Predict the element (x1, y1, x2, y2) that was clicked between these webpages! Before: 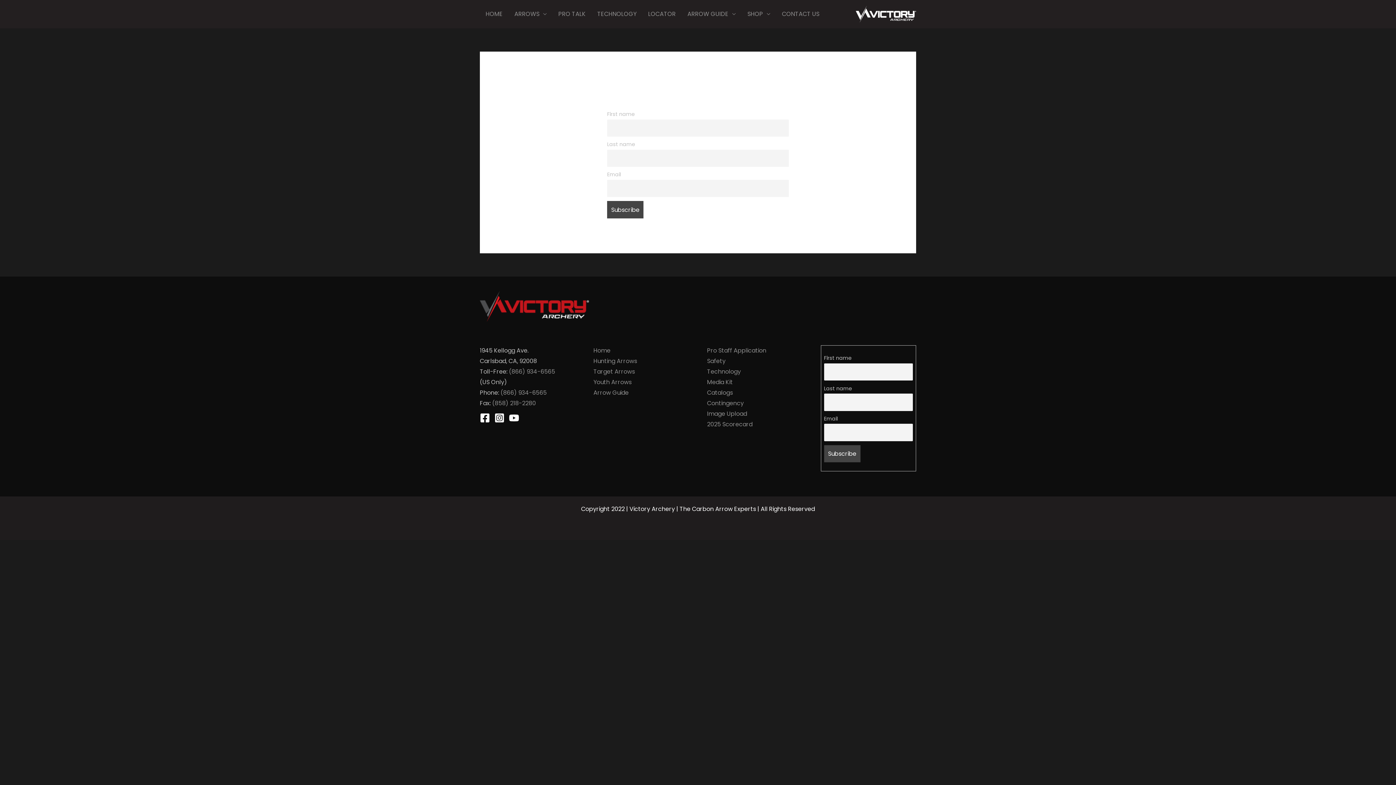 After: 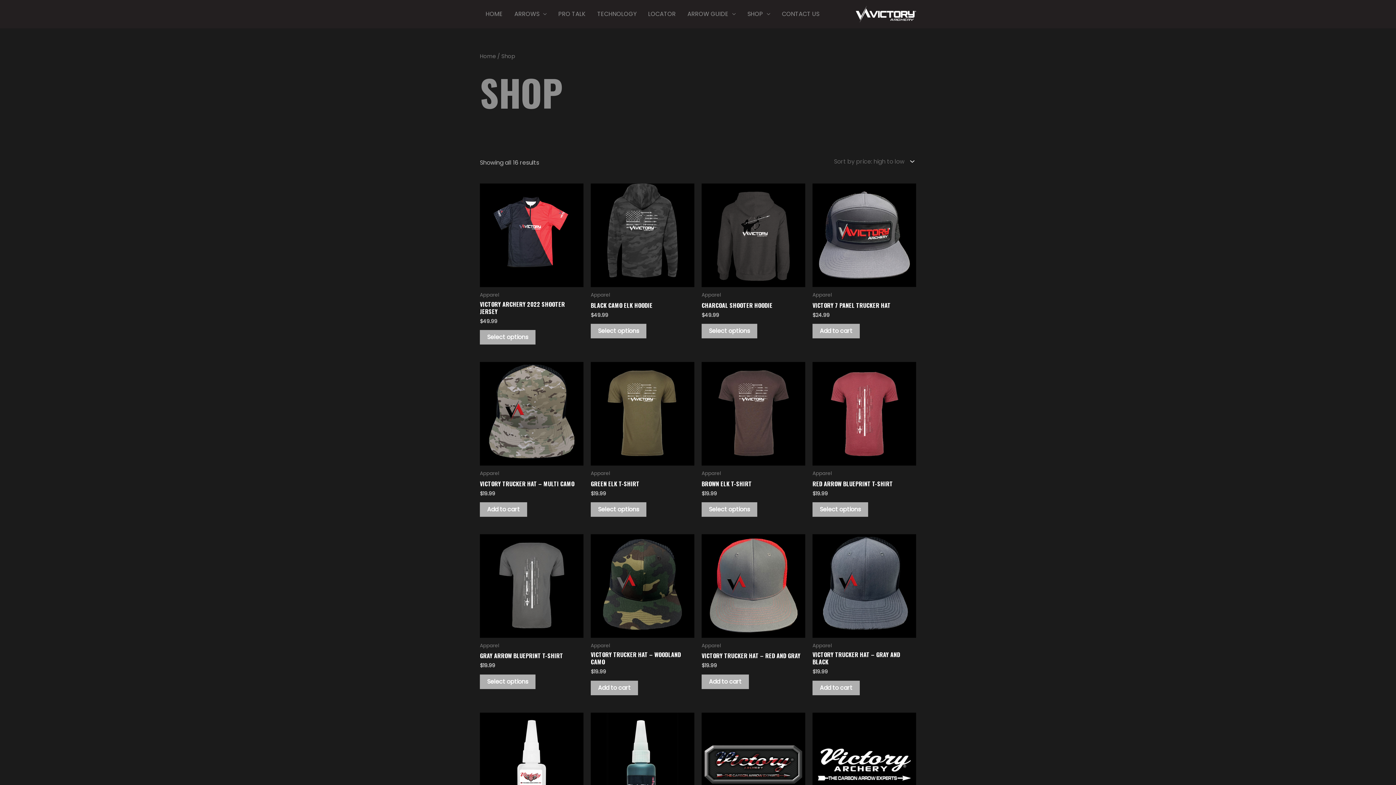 Action: label: SHOP bbox: (741, 1, 776, 26)